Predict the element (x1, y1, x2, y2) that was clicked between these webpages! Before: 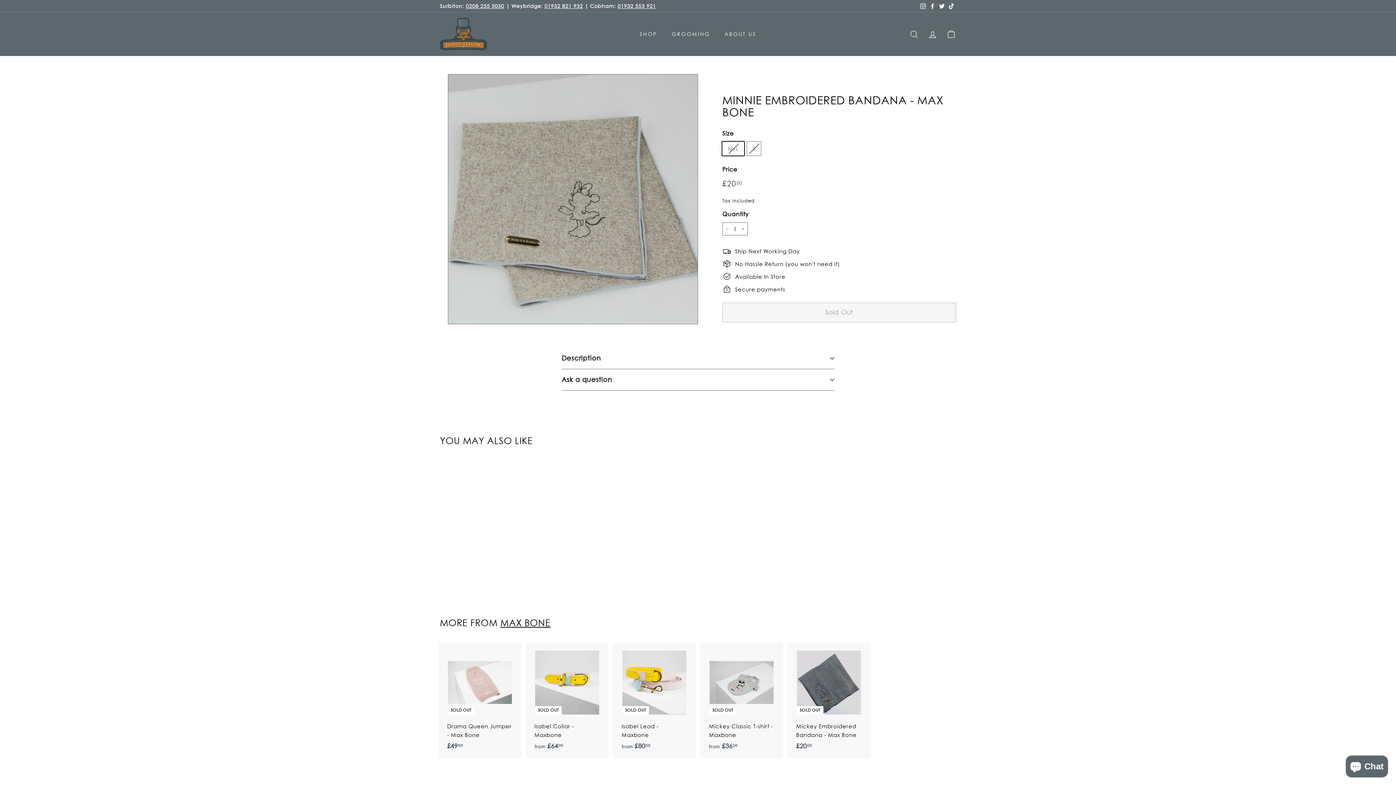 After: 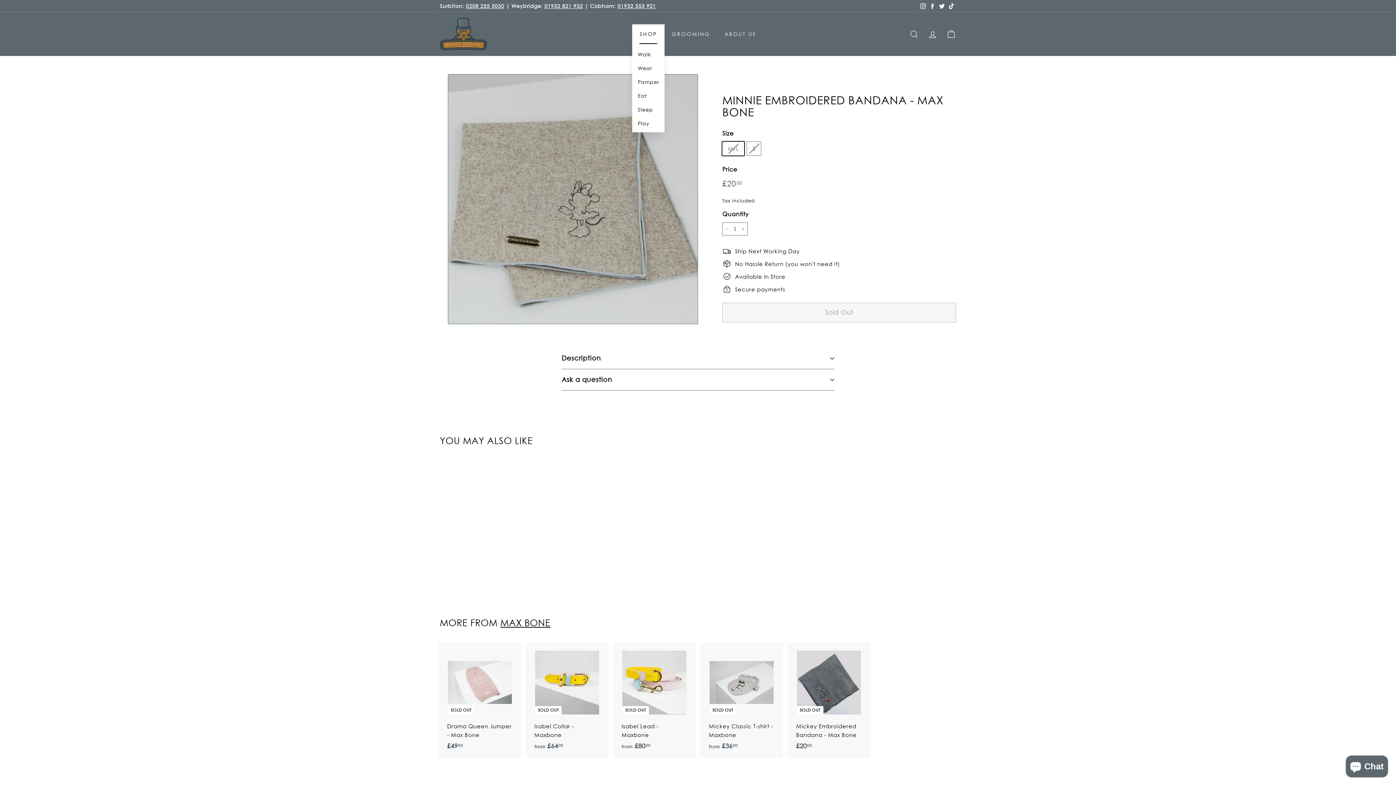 Action: bbox: (632, 24, 664, 44) label: SHOP